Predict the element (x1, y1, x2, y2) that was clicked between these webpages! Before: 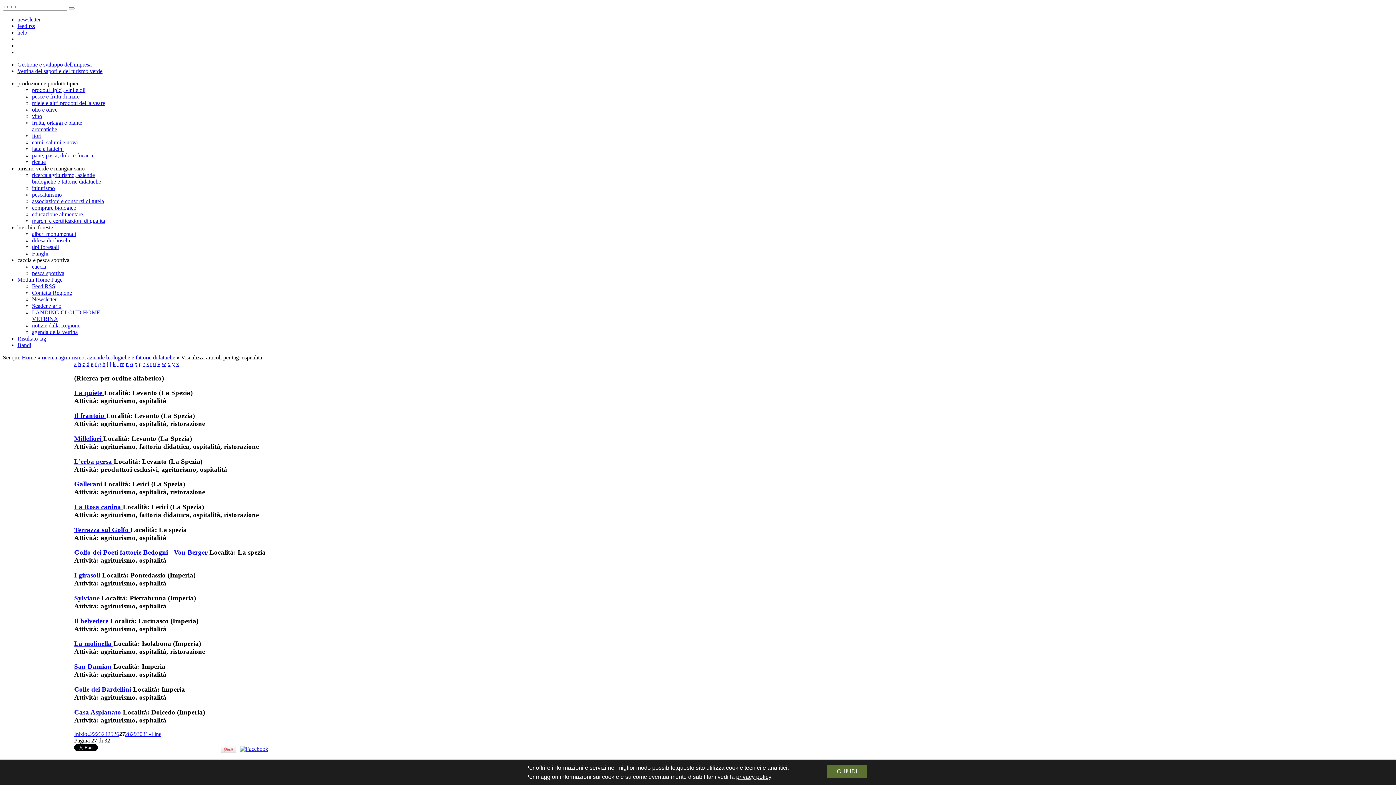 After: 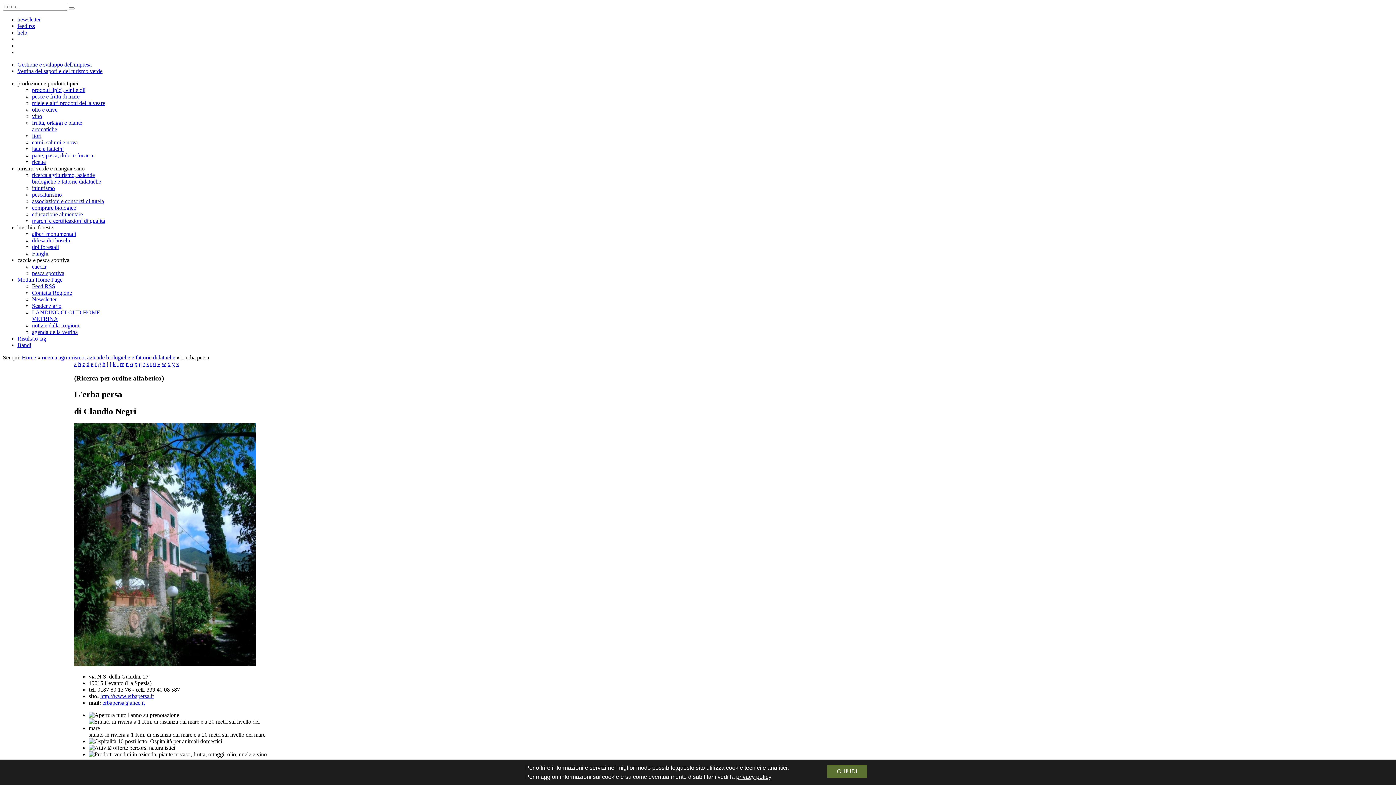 Action: bbox: (74, 457, 113, 465) label: L'erba persa 